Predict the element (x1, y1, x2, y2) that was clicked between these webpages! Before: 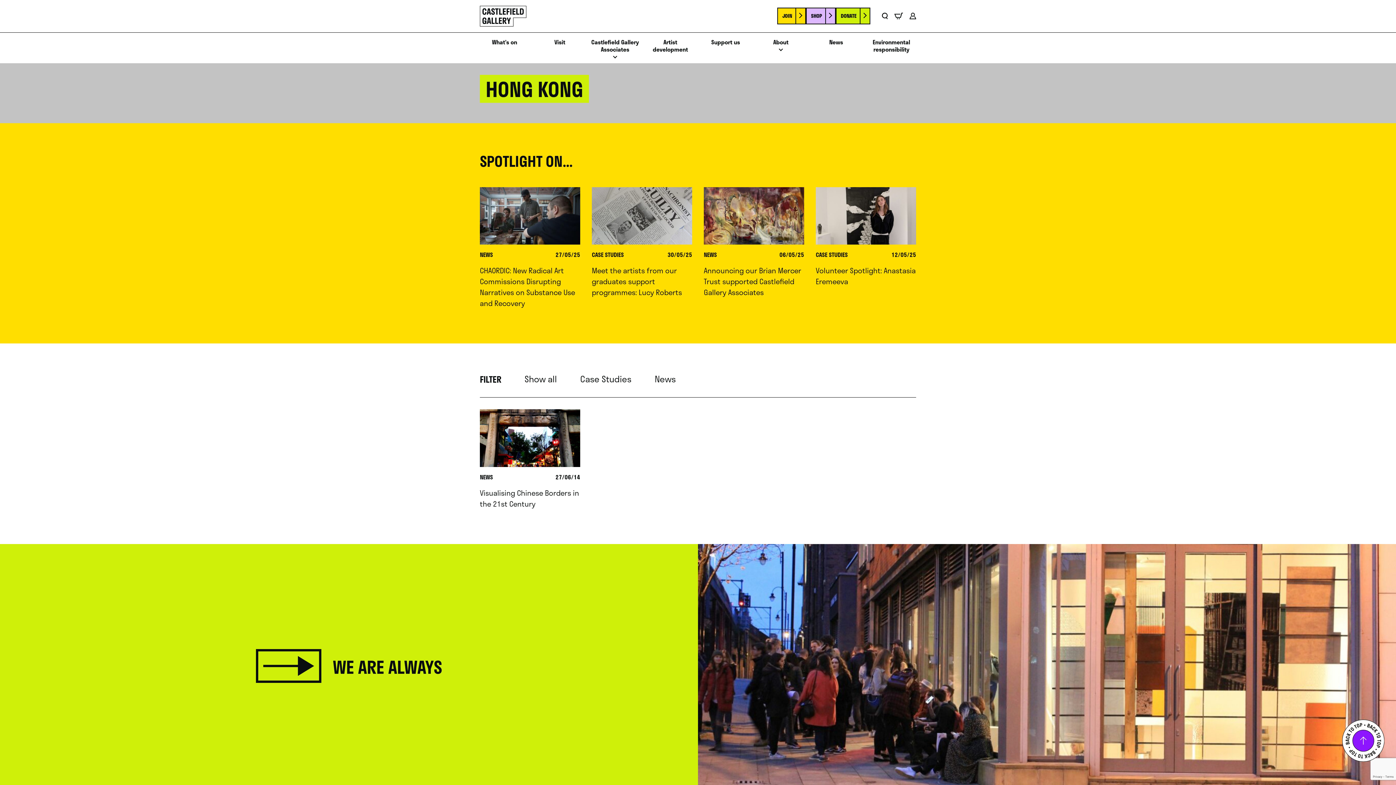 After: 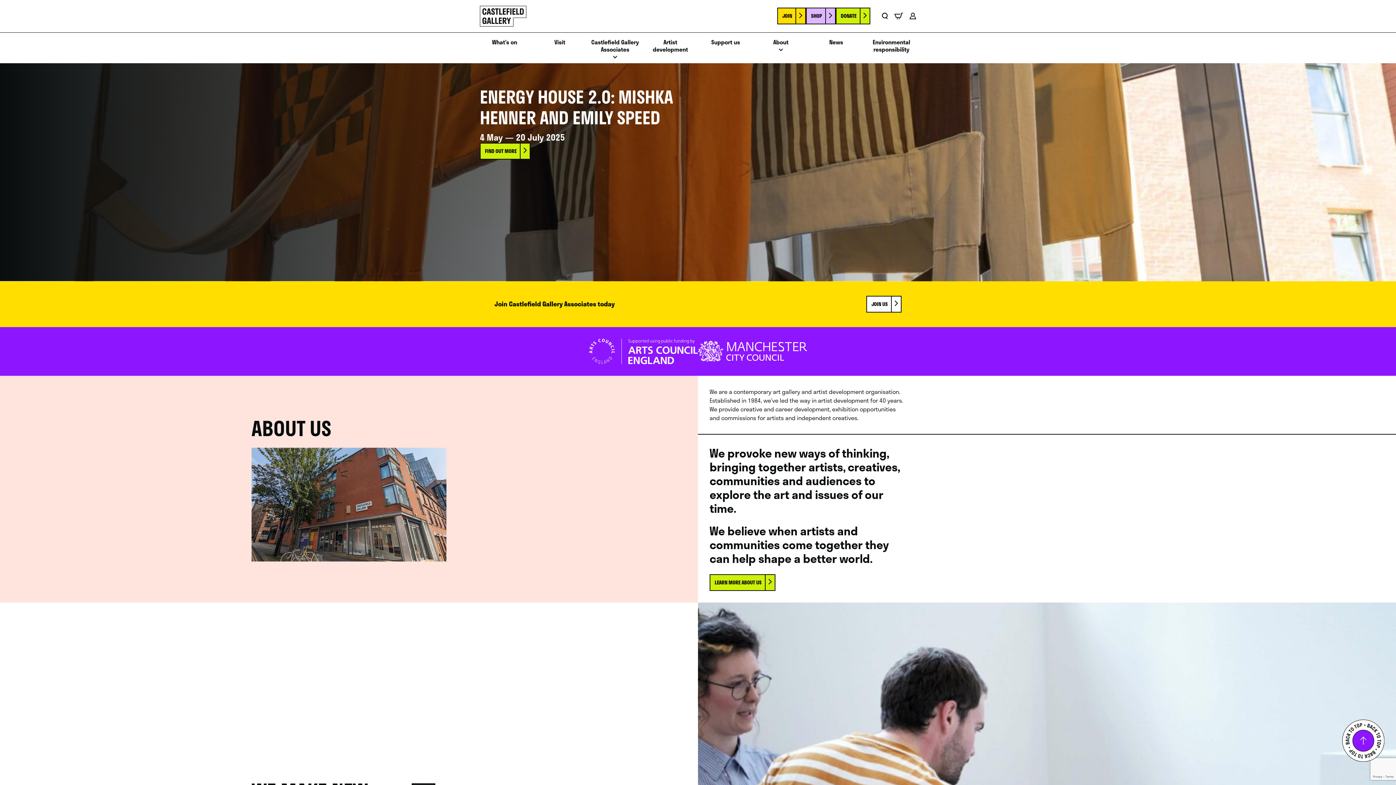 Action: label: Click to go back home bbox: (480, 5, 526, 26)